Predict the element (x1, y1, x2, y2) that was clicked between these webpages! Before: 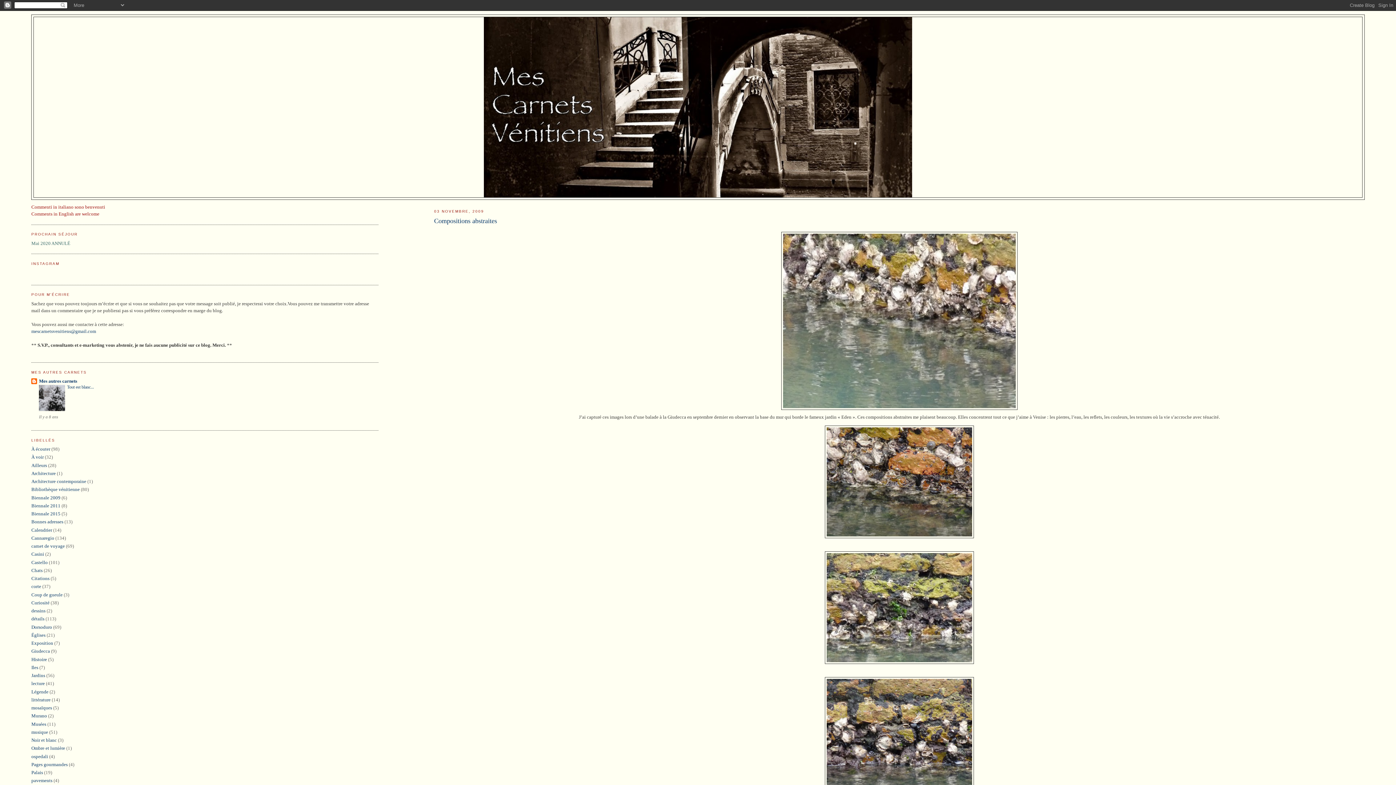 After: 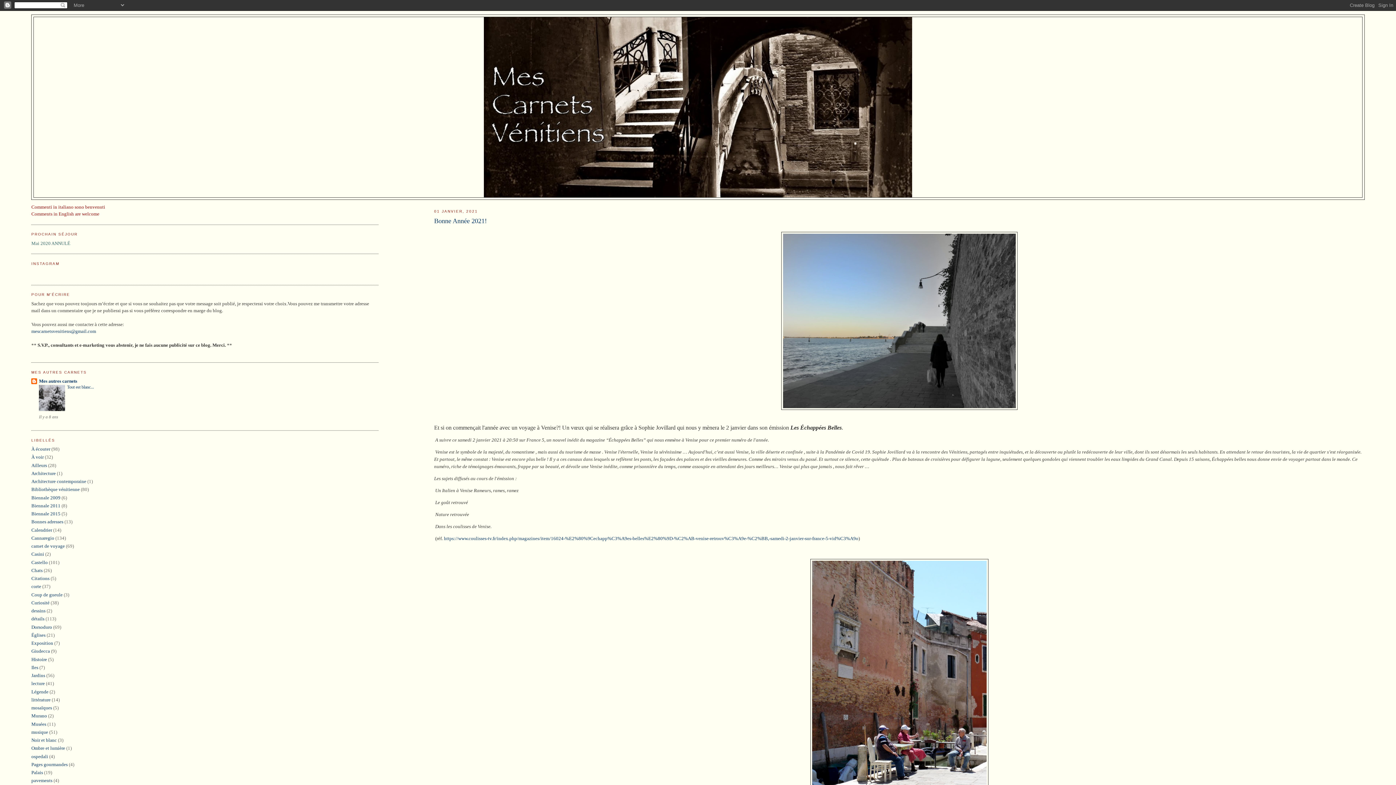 Action: bbox: (33, 17, 1362, 197)